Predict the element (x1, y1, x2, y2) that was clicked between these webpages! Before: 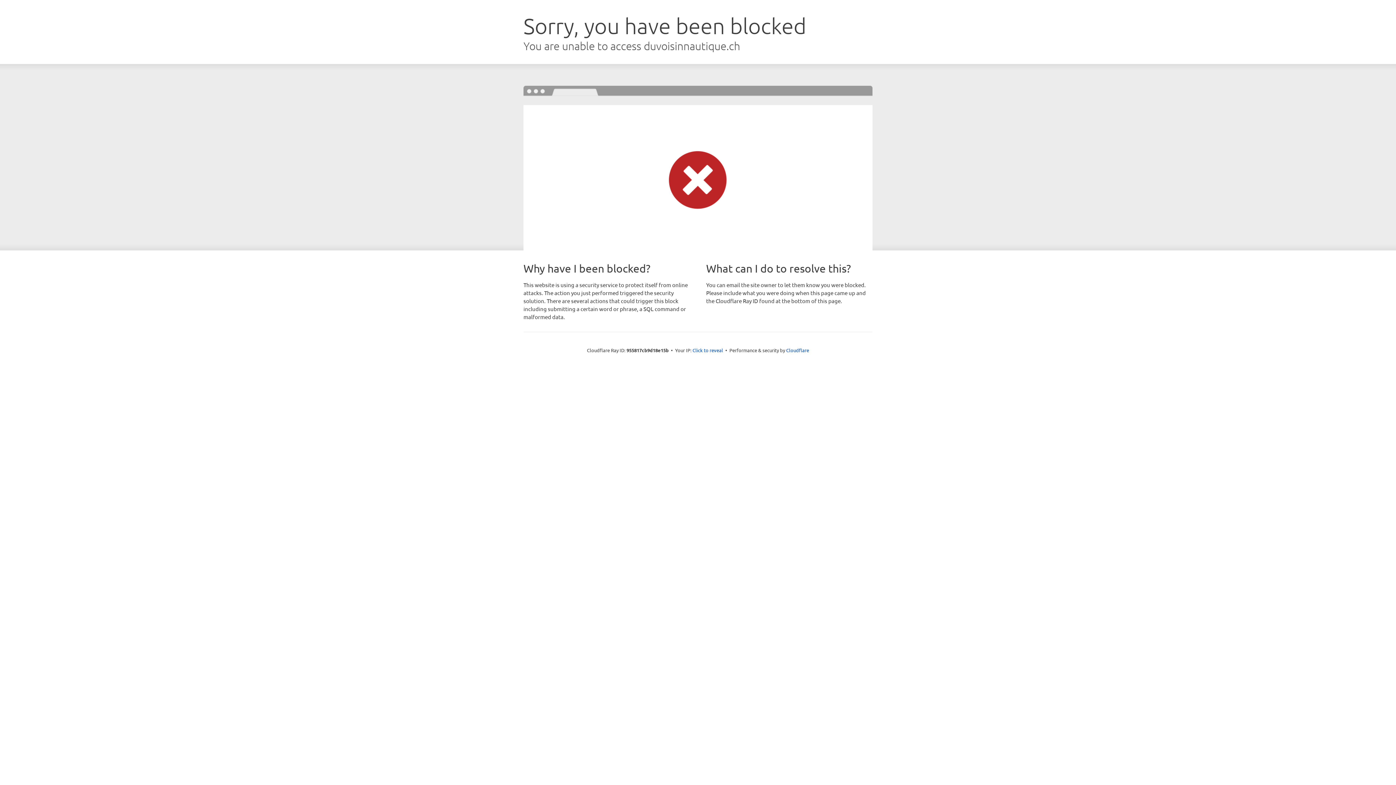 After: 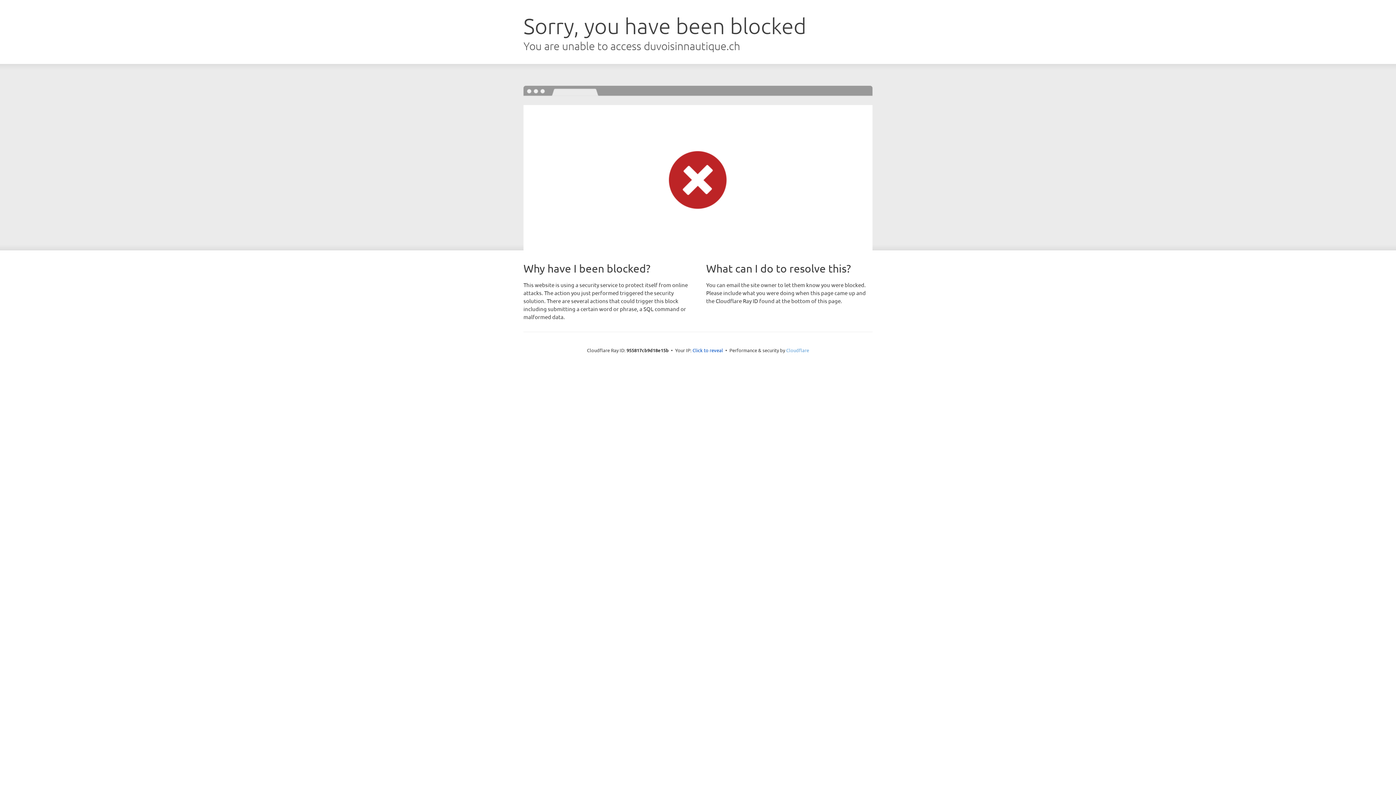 Action: bbox: (786, 347, 809, 353) label: Cloudflare